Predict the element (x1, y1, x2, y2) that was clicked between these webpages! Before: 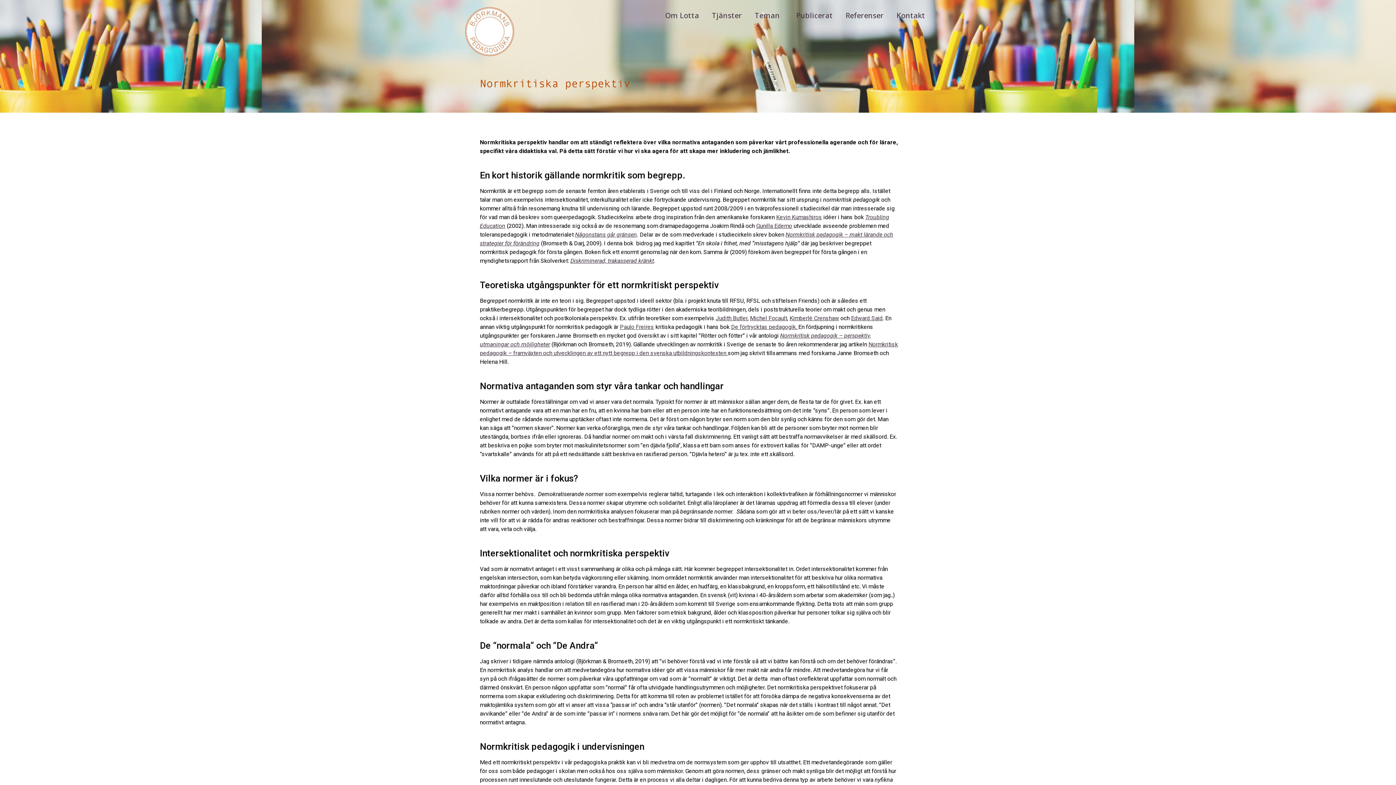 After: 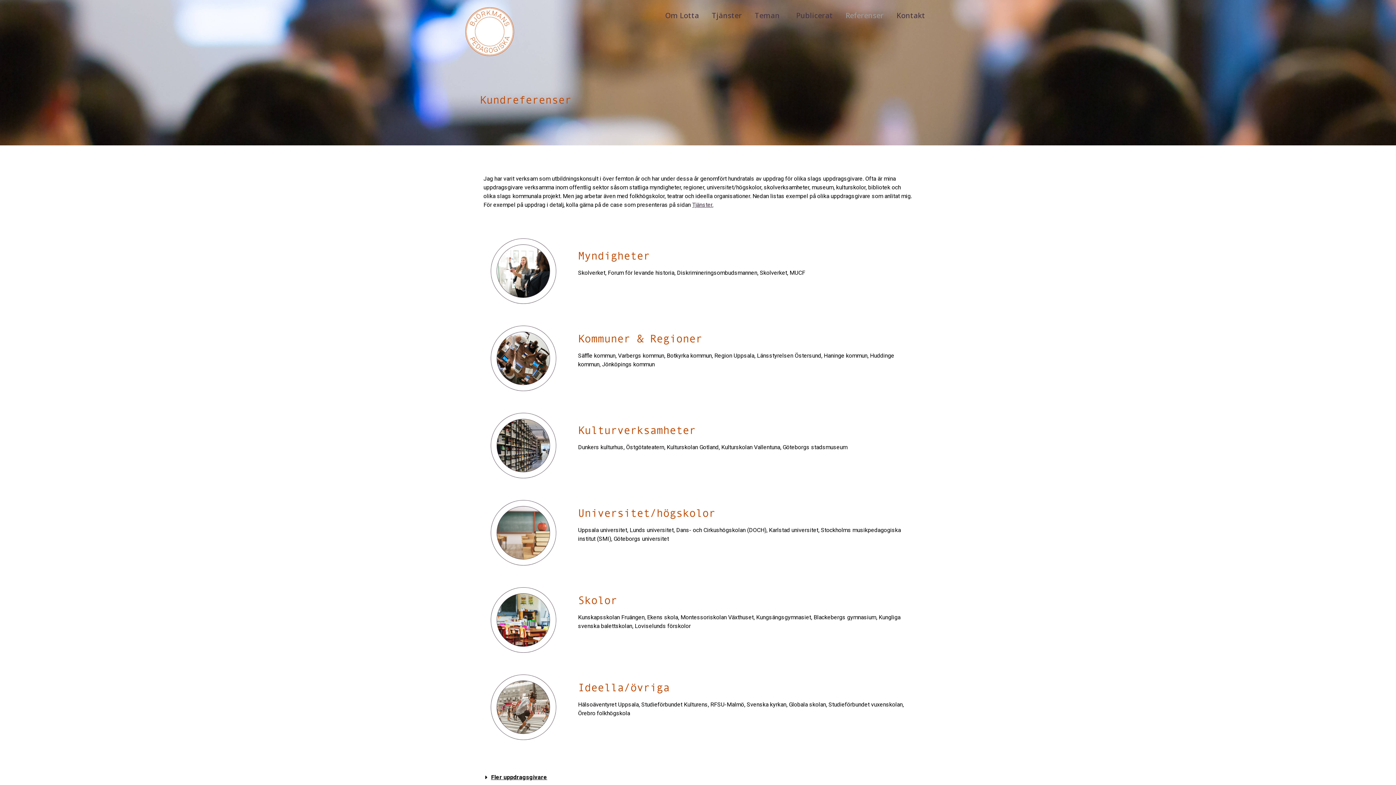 Action: bbox: (840, 7, 889, 24) label: Referenser